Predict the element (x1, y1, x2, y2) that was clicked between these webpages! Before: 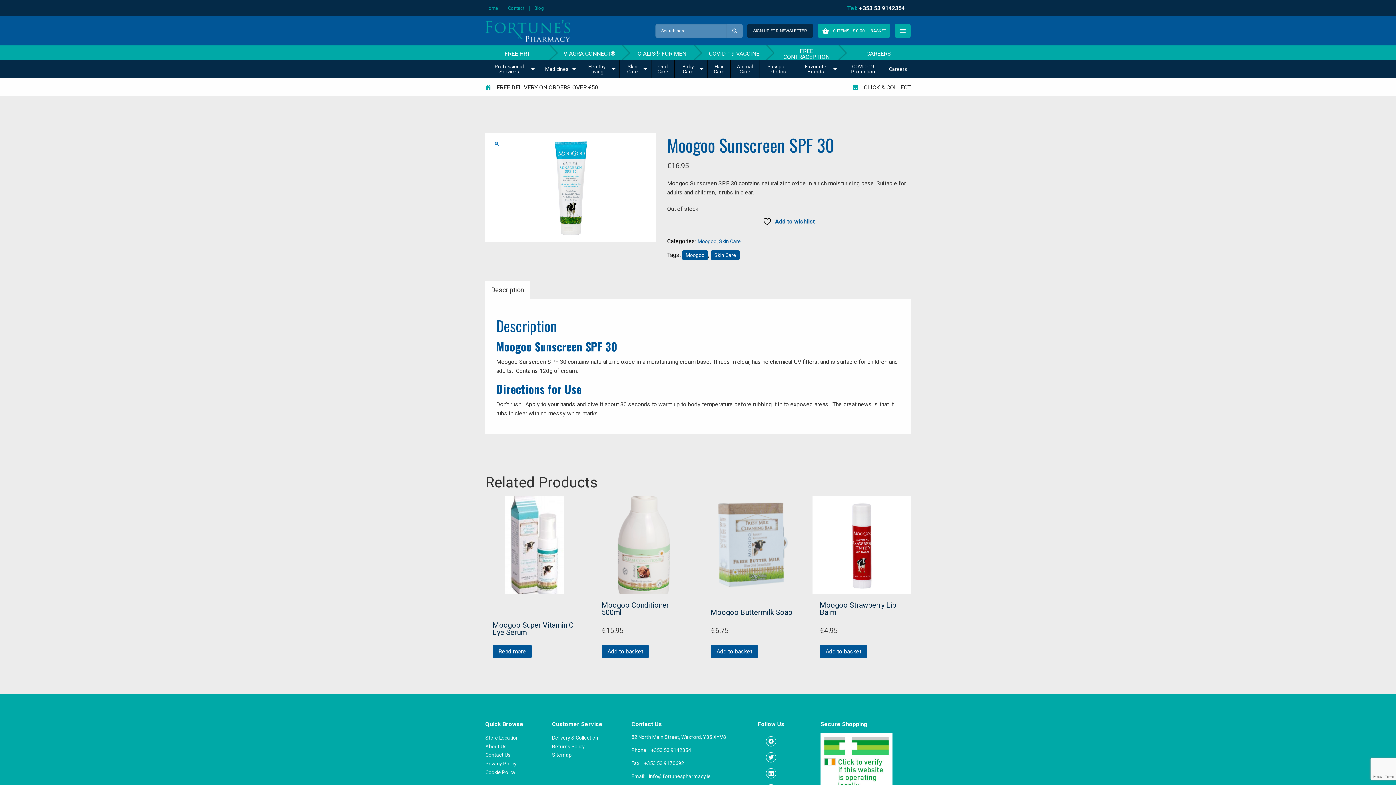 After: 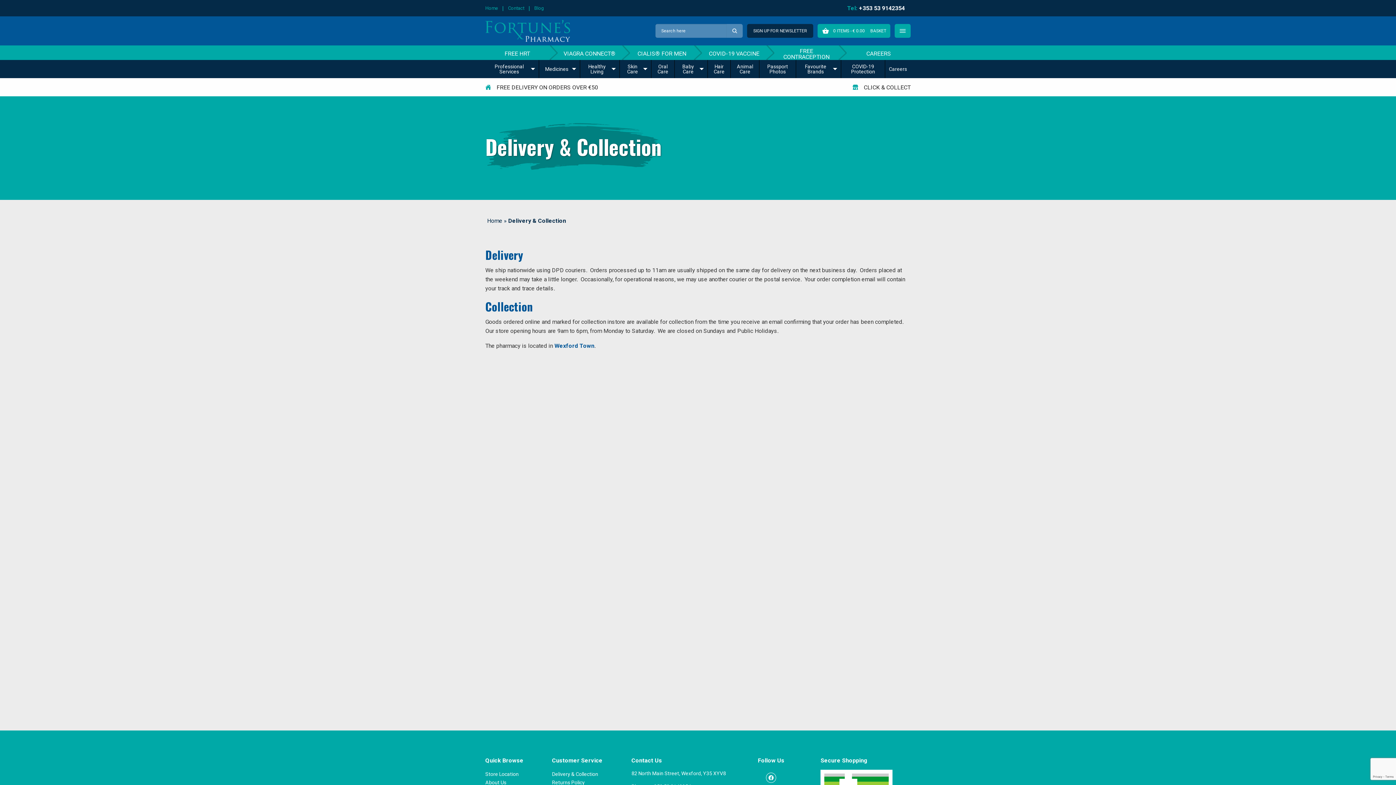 Action: label: CLICK & COLLECT bbox: (852, 83, 910, 90)